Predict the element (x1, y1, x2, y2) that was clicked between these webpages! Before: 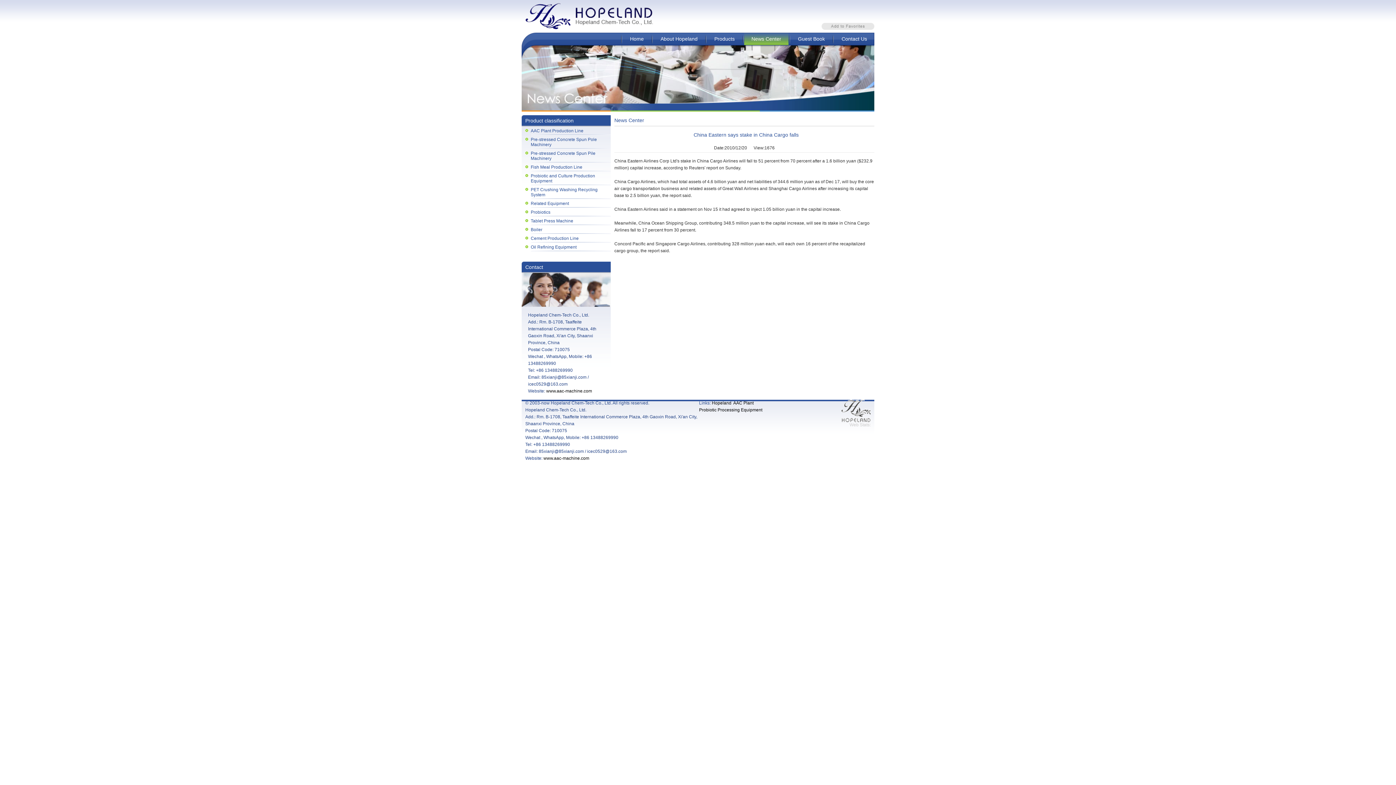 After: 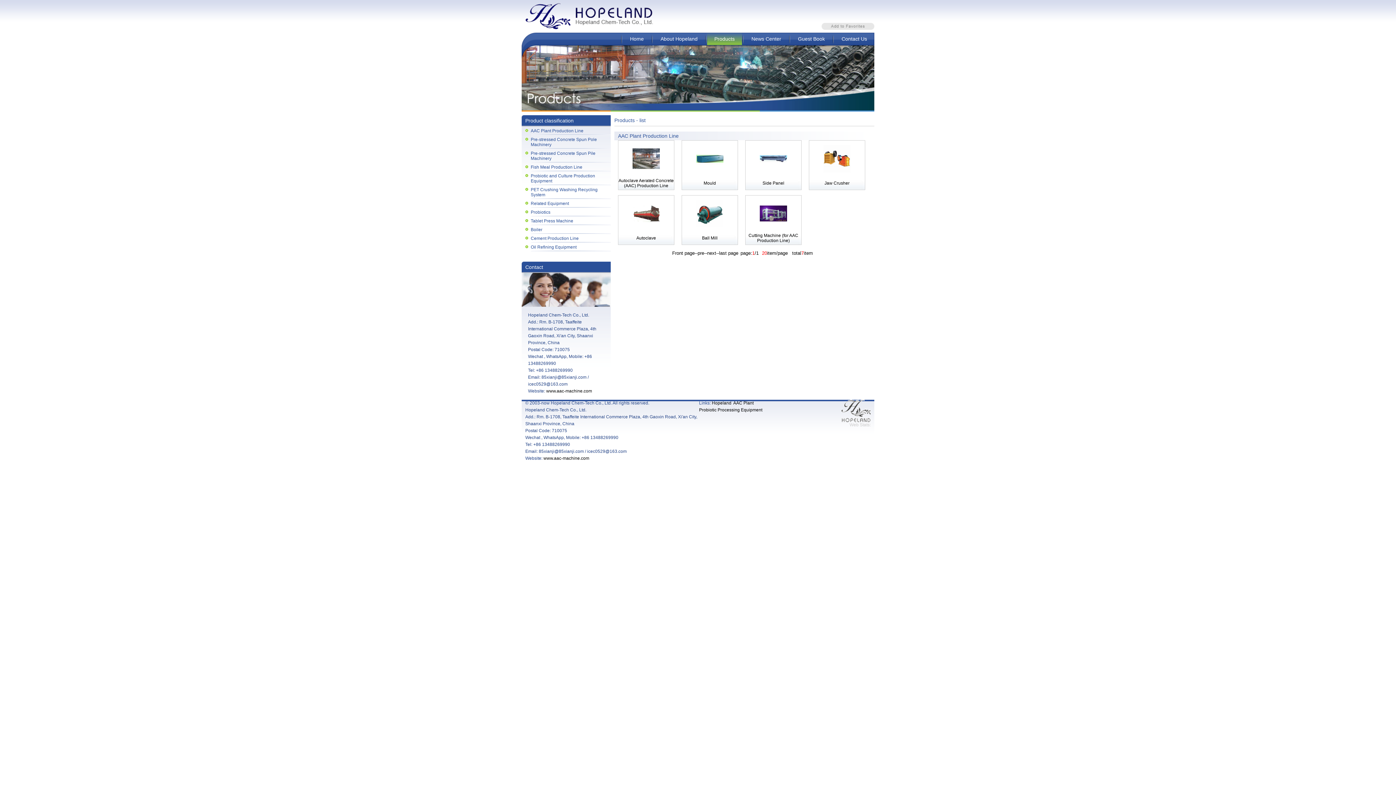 Action: bbox: (530, 128, 583, 133) label: AAC Plant Production Line